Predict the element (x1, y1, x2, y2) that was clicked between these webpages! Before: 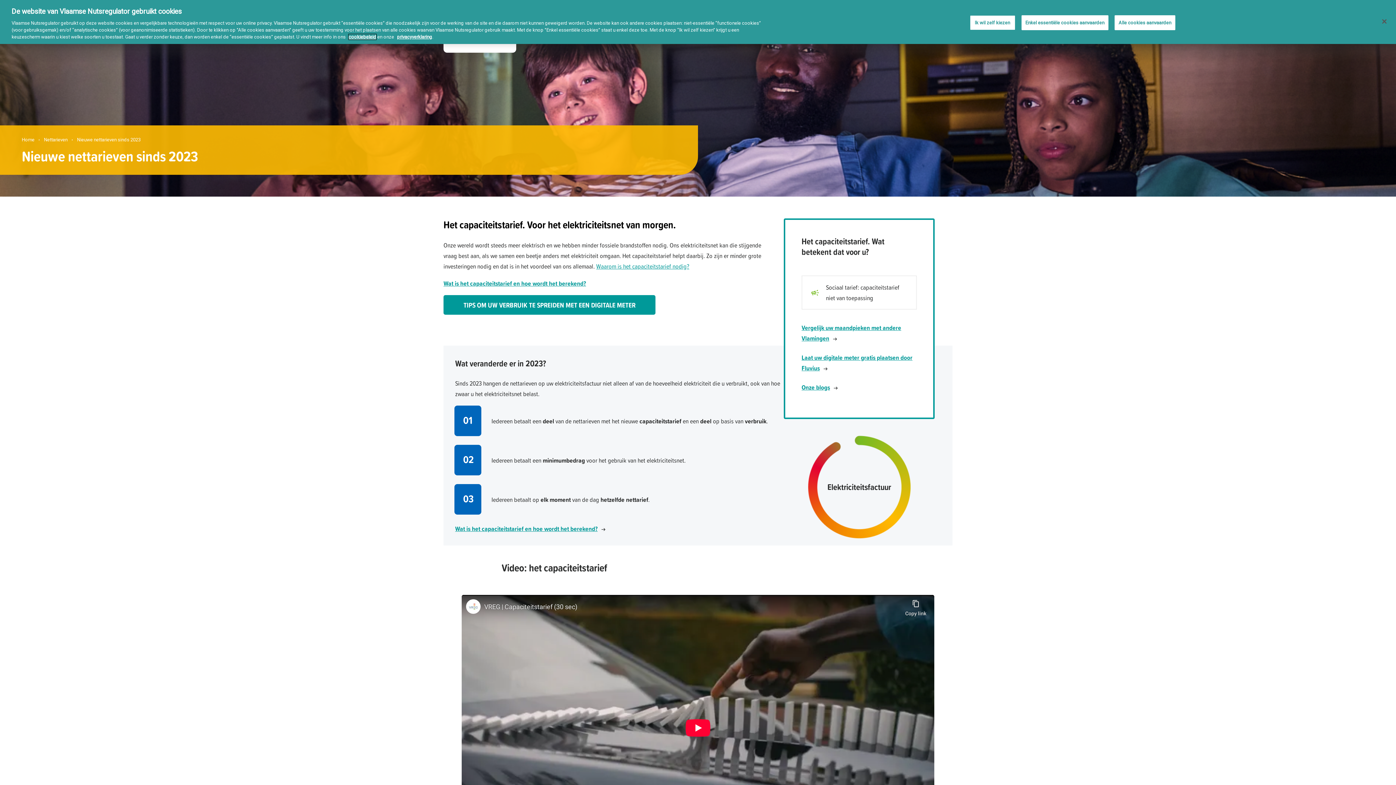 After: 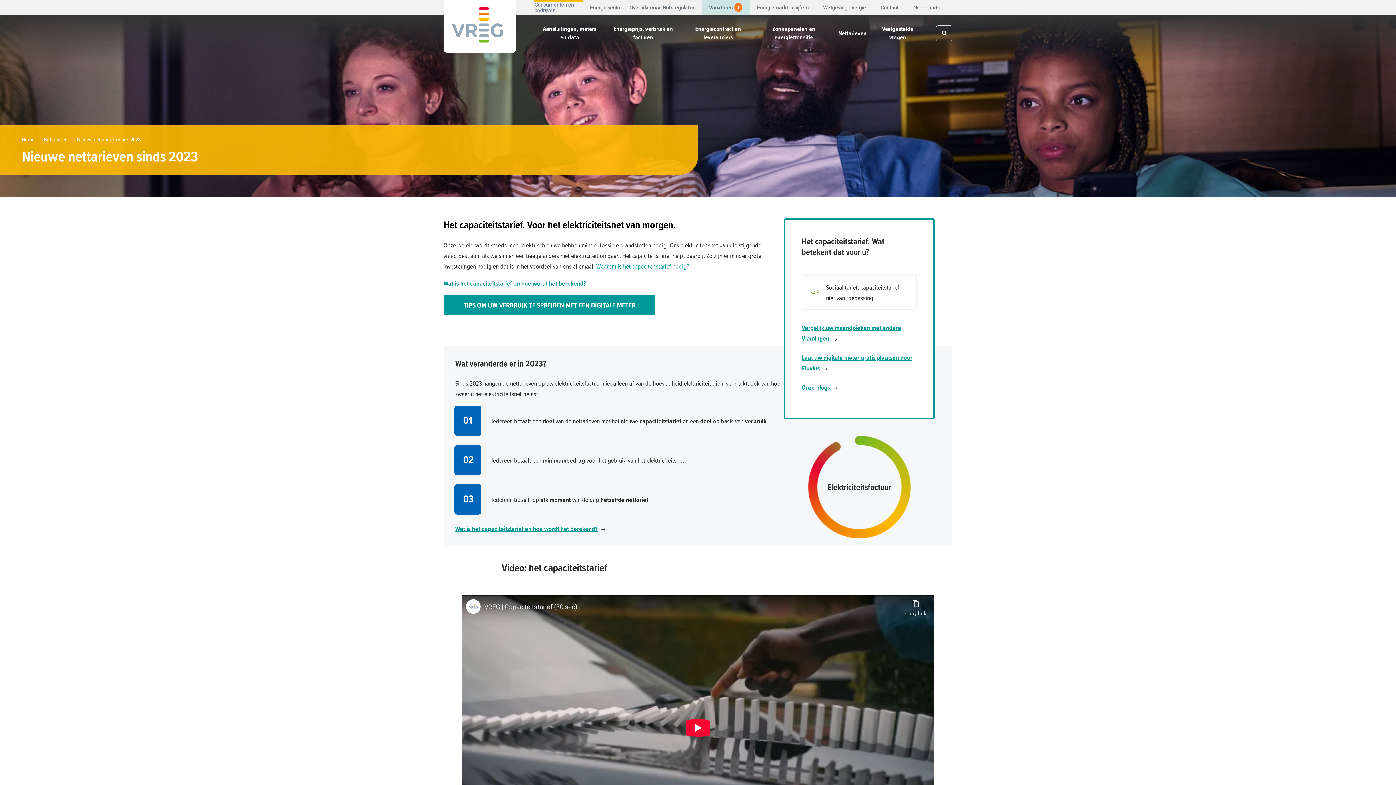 Action: bbox: (1376, 0, 1392, 16) label: Sluiten